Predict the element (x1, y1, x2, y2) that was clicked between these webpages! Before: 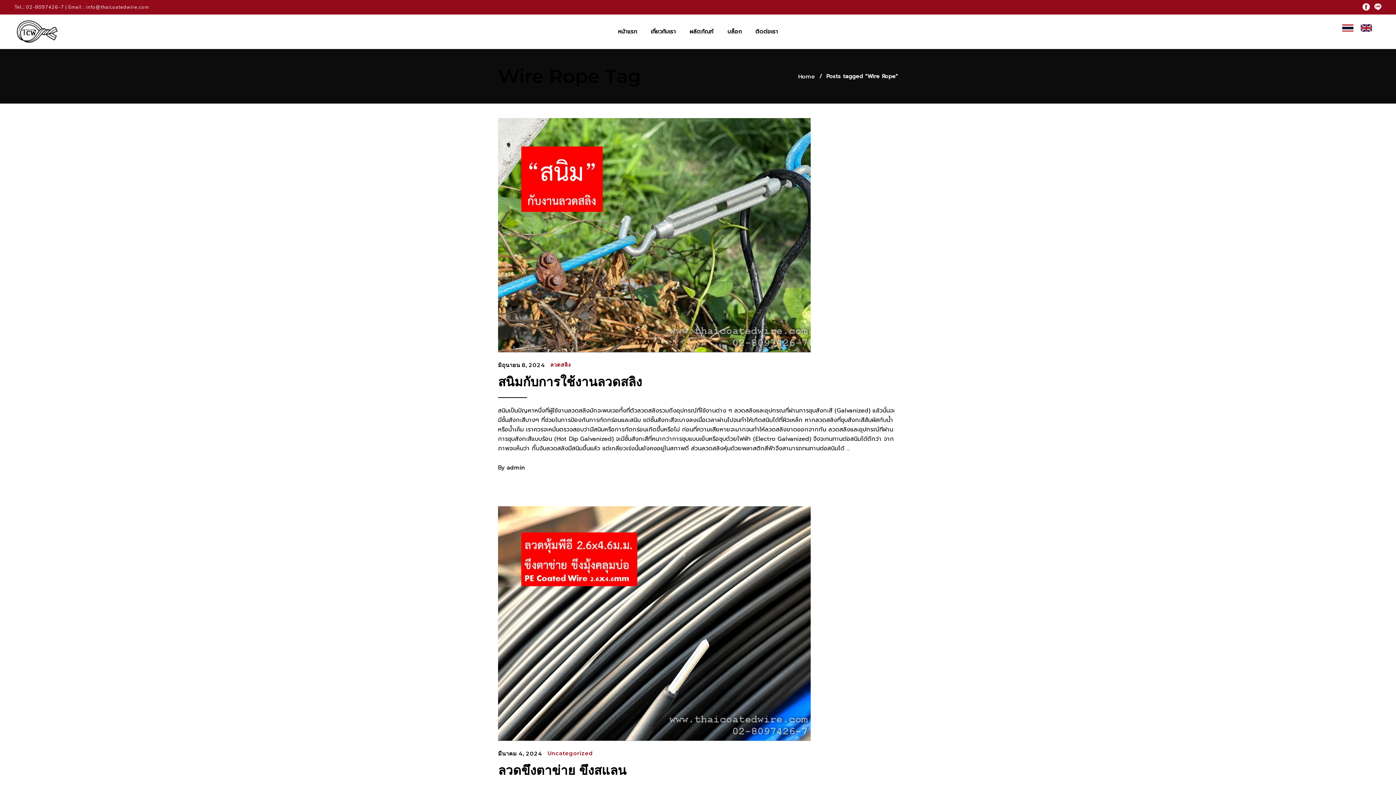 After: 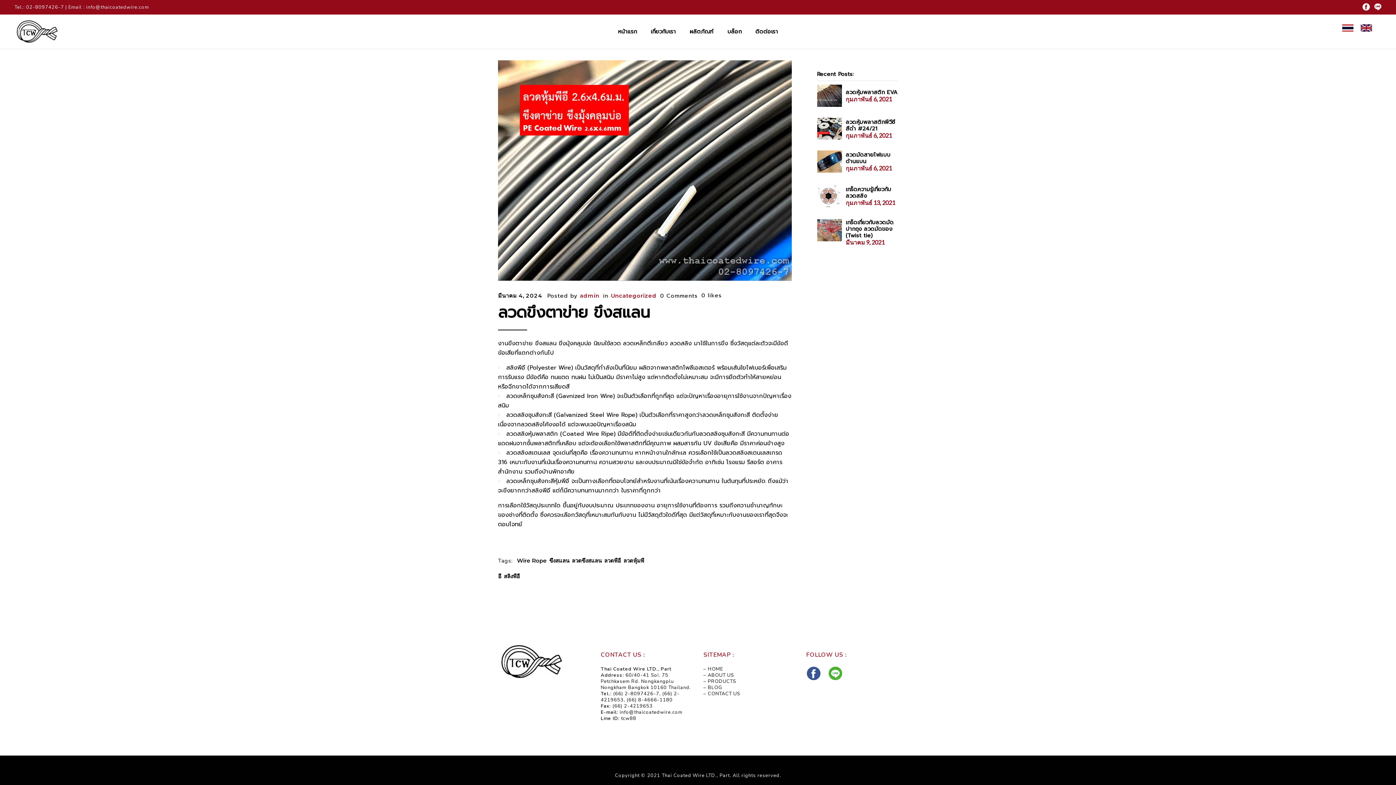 Action: label: ลวดขึงตาข่าย ขึงสแลน bbox: (498, 762, 626, 778)